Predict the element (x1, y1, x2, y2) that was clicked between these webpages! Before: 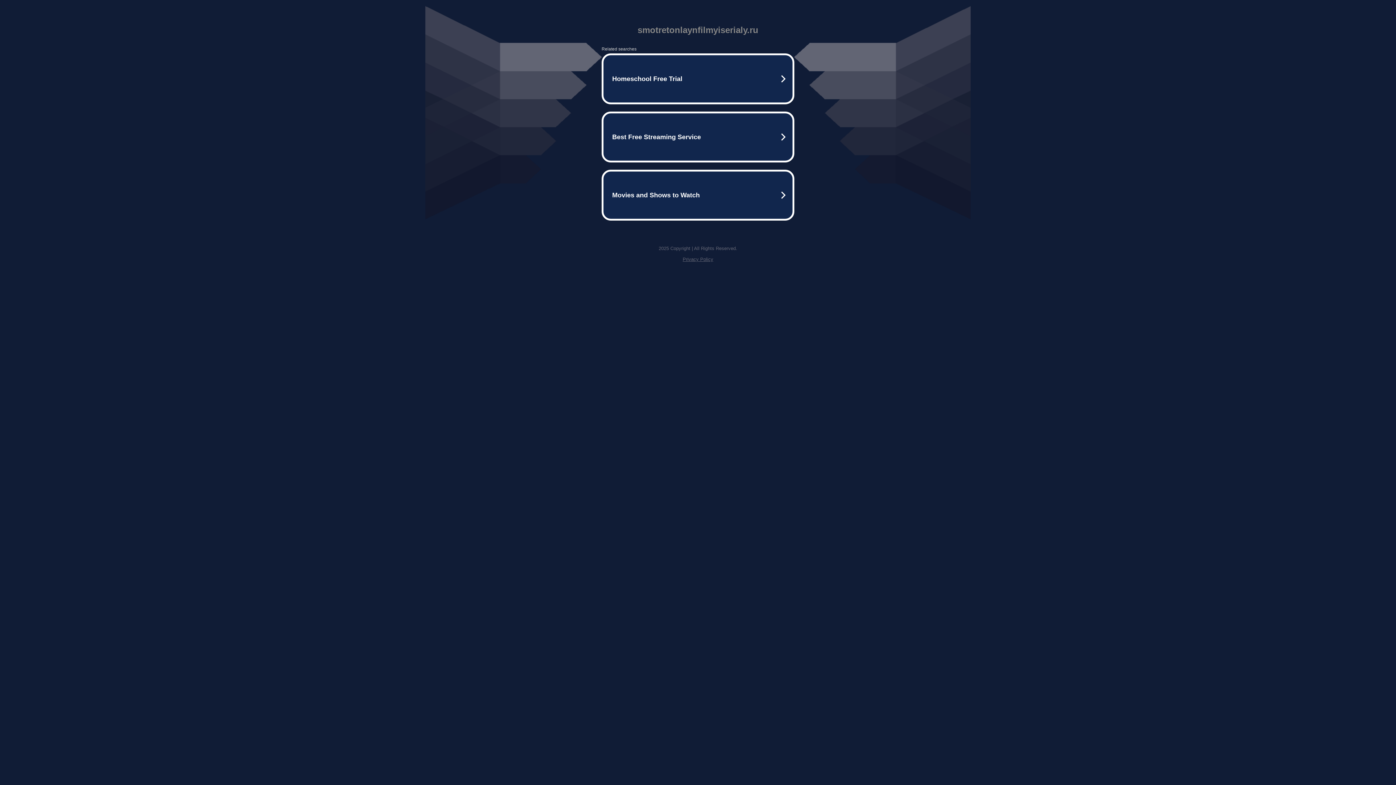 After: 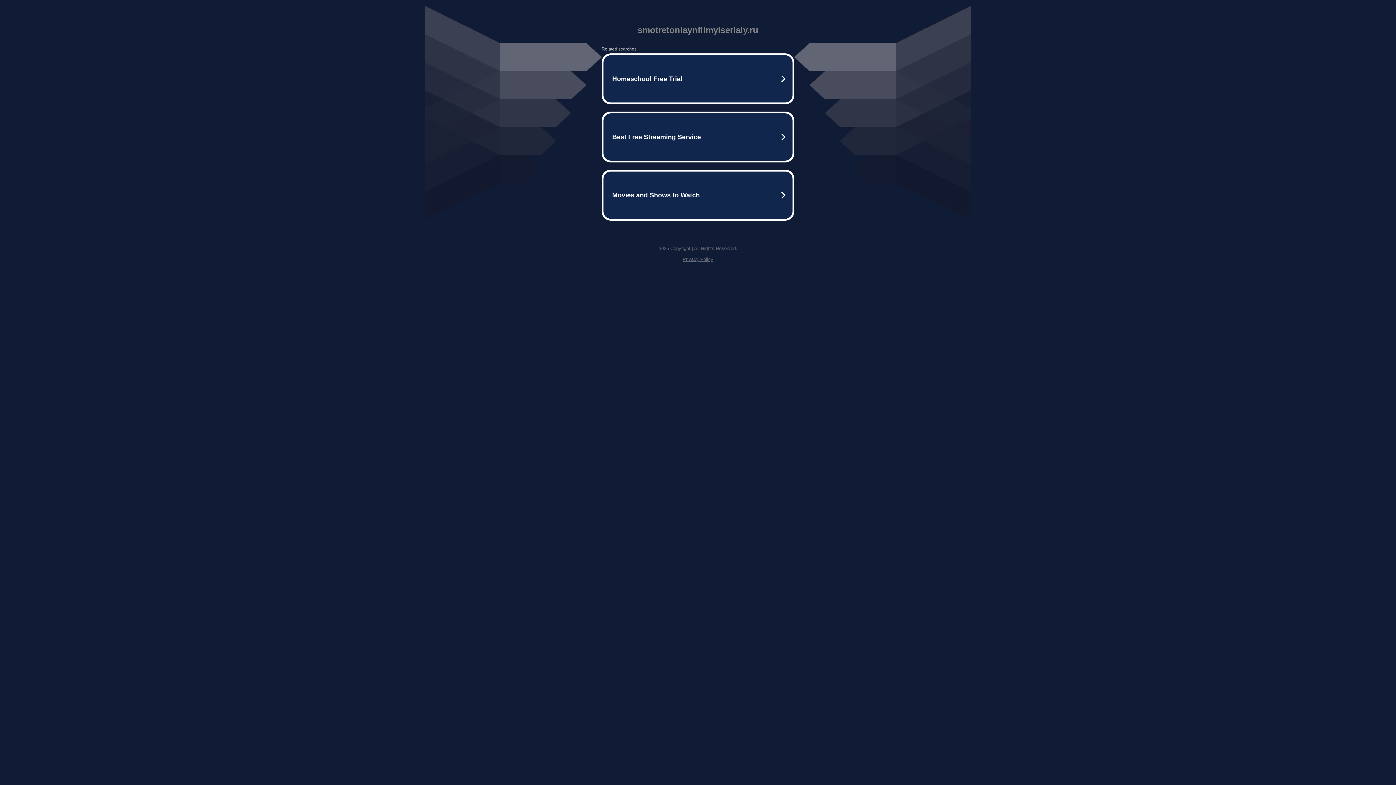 Action: bbox: (682, 256, 713, 262) label: Privacy Policy